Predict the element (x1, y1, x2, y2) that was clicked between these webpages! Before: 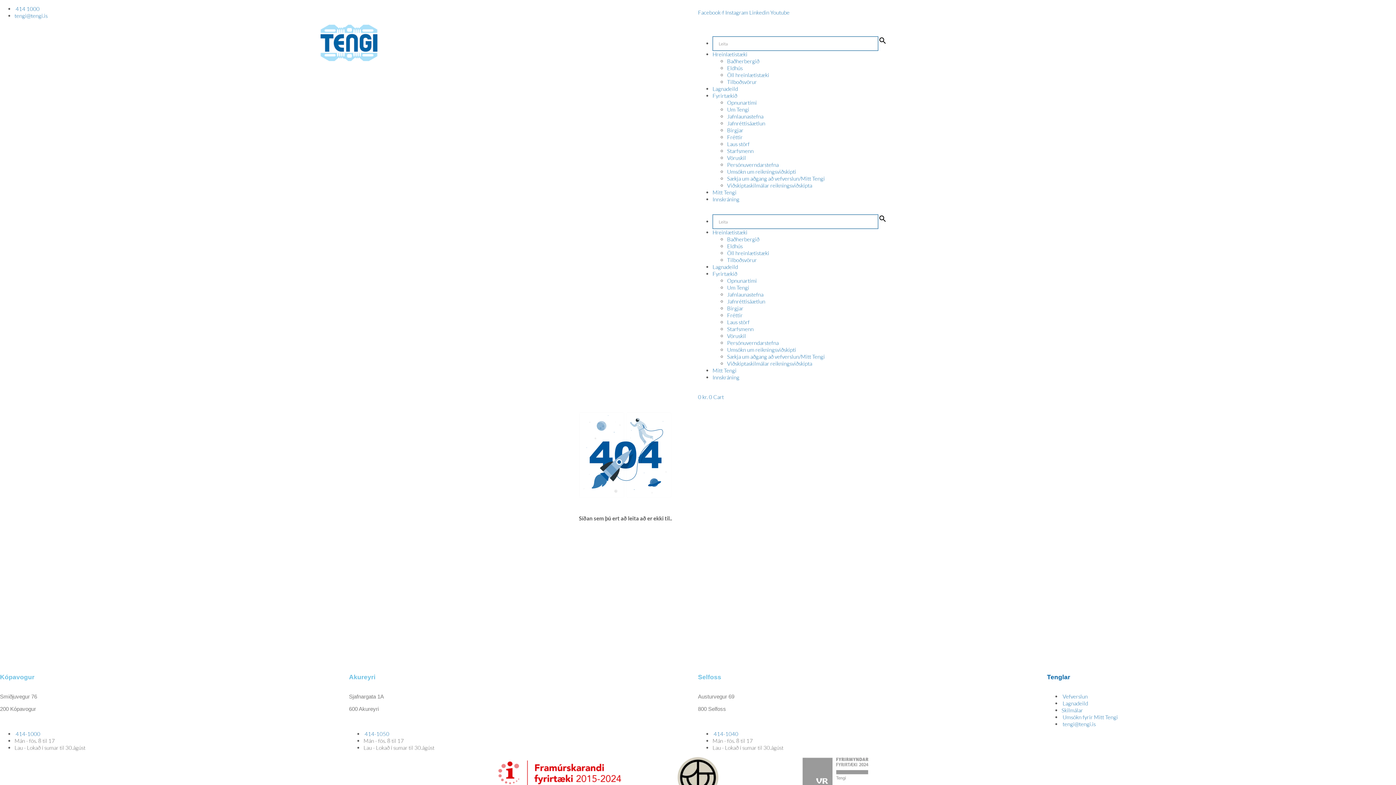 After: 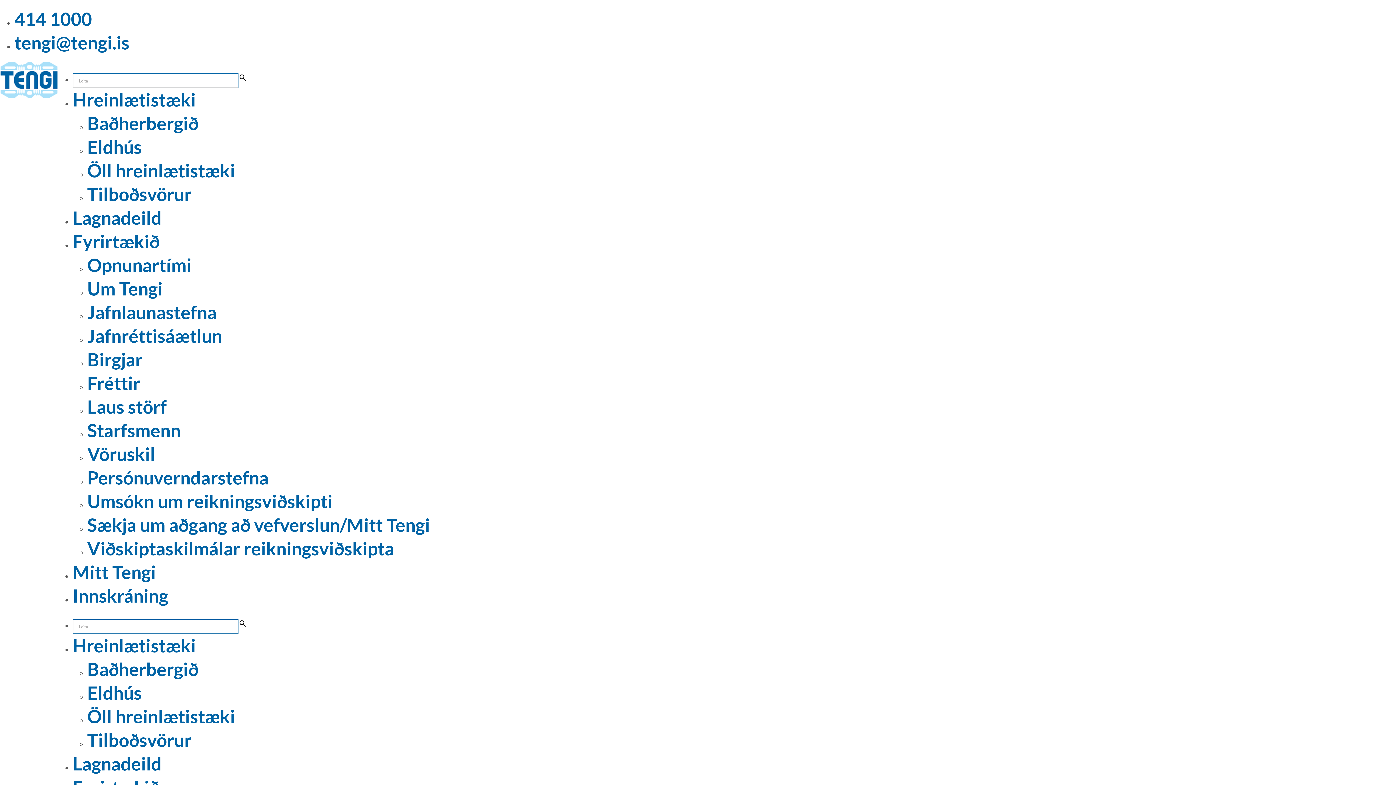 Action: label: Baðherbergið bbox: (727, 236, 759, 242)